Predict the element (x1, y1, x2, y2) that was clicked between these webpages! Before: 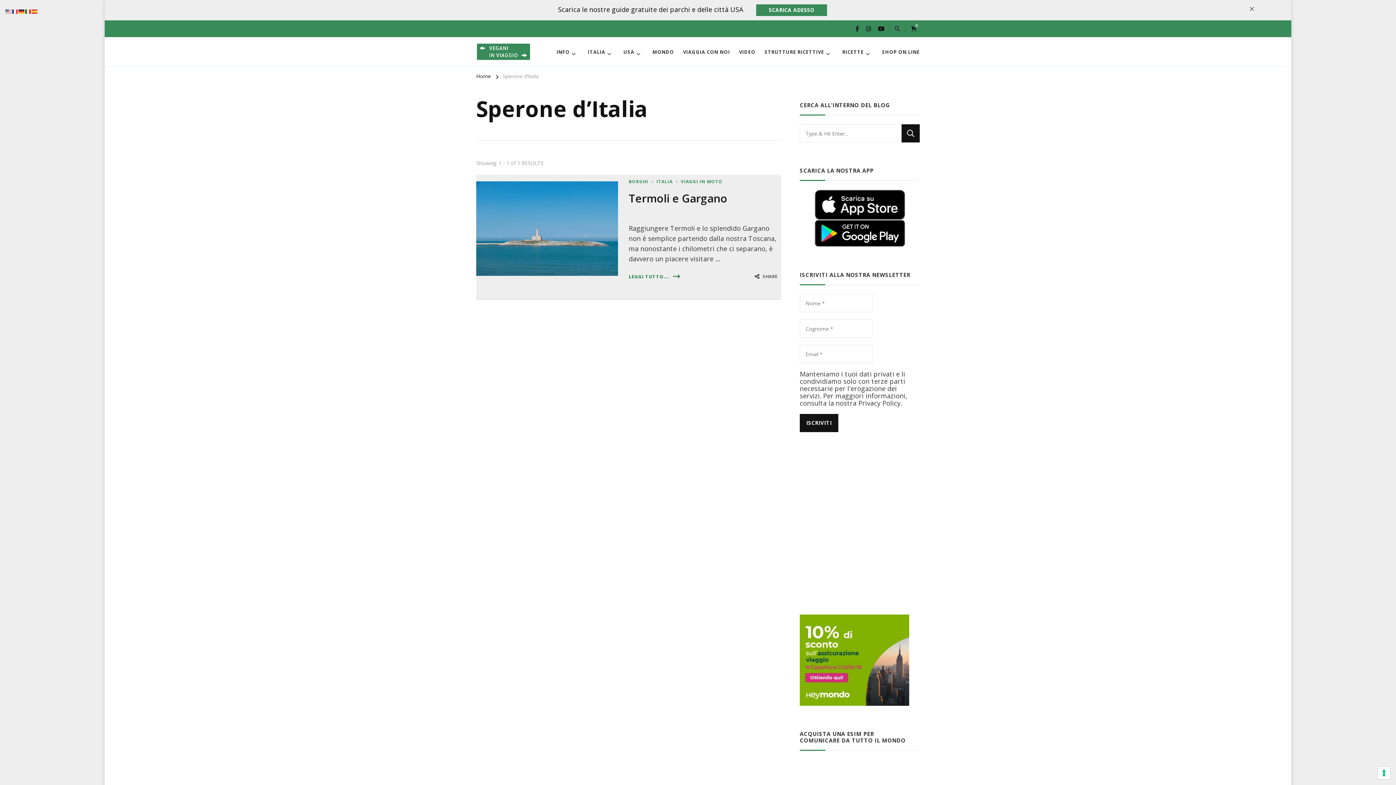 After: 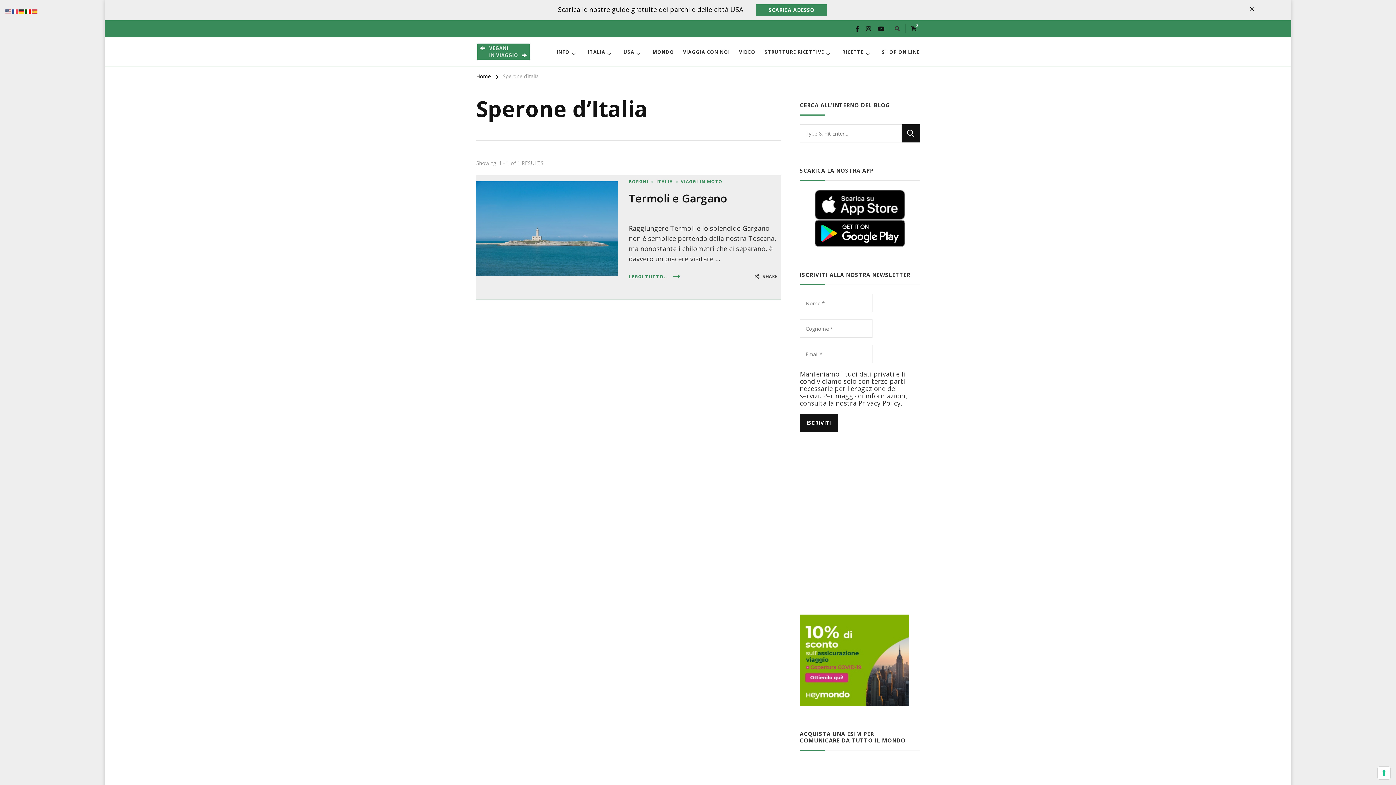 Action: bbox: (25, 6, 31, 15)